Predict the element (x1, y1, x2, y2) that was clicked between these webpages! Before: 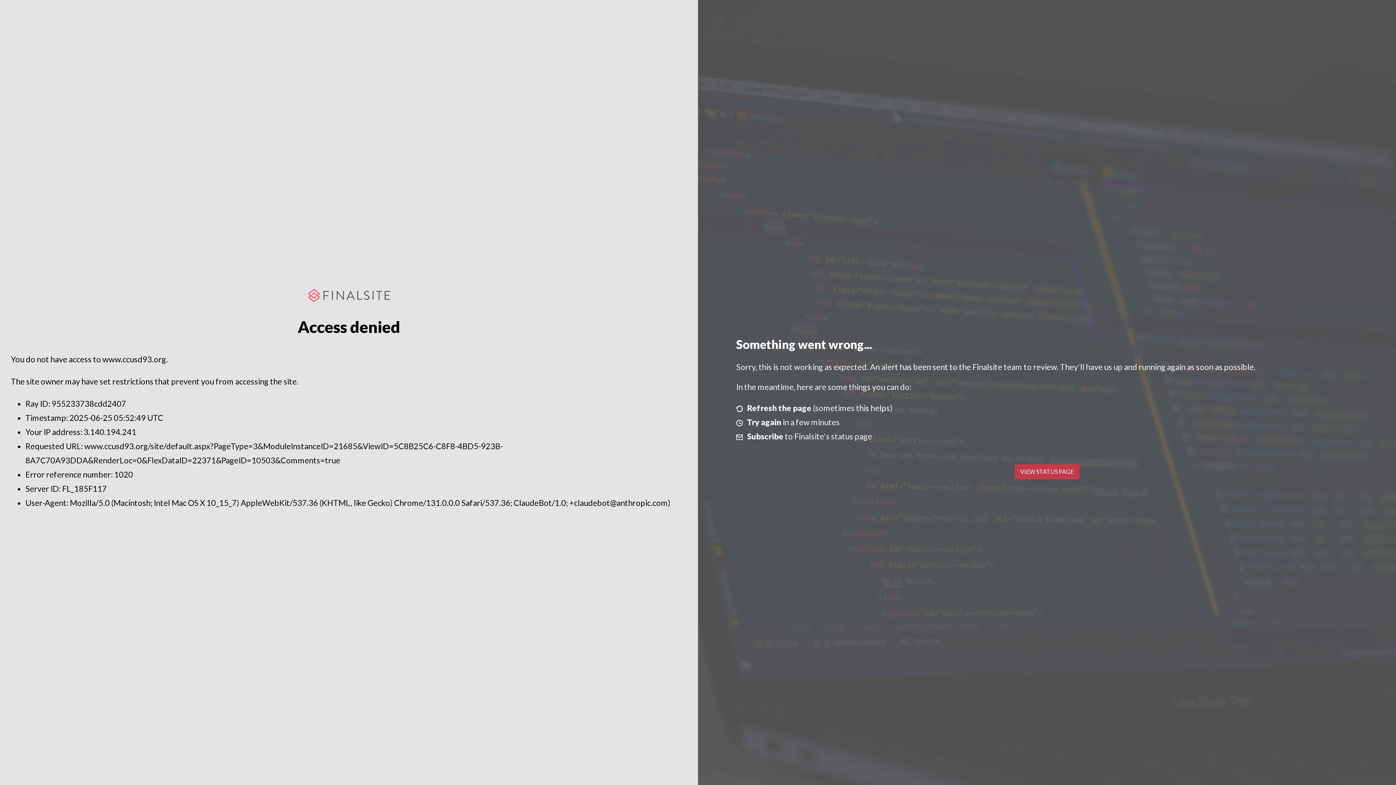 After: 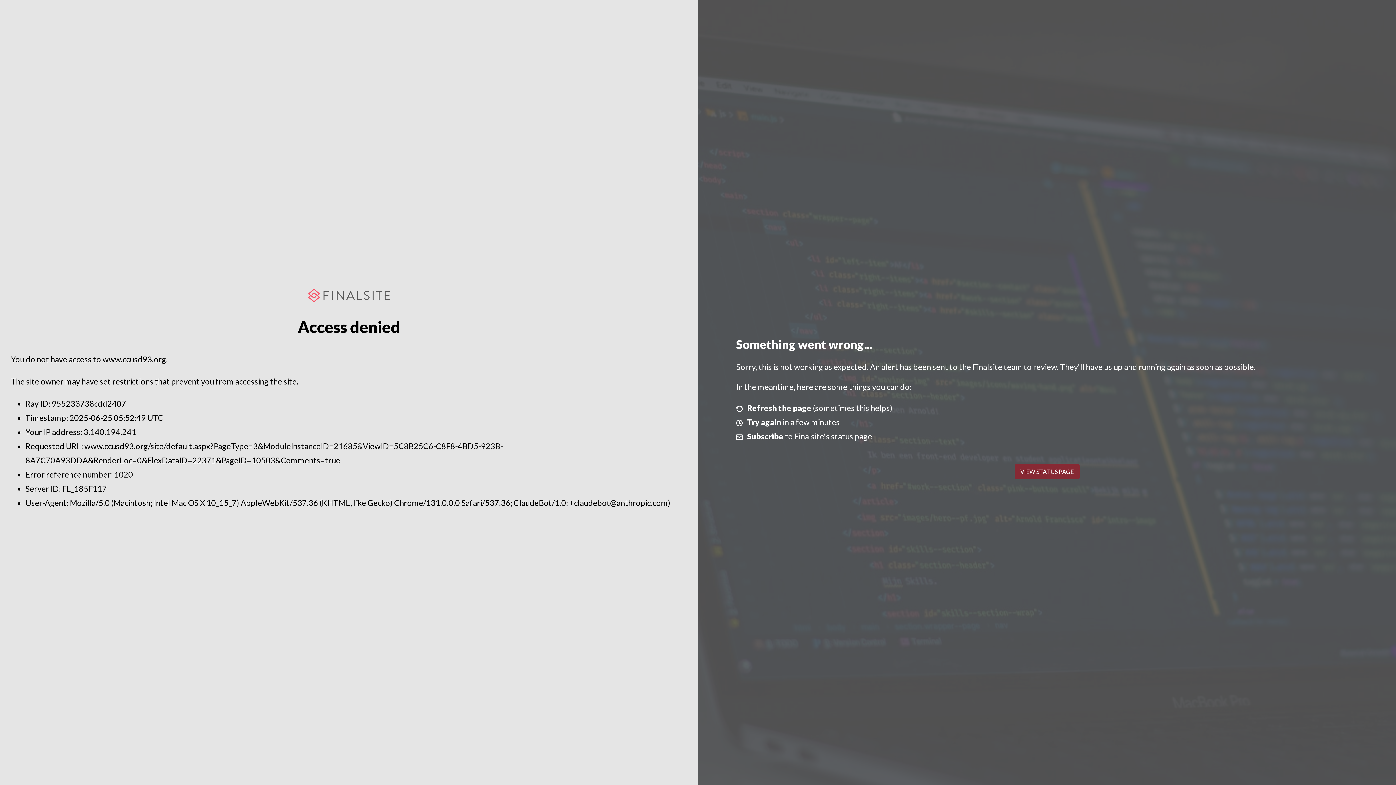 Action: label: VIEW STATUS PAGE bbox: (1014, 464, 1079, 479)